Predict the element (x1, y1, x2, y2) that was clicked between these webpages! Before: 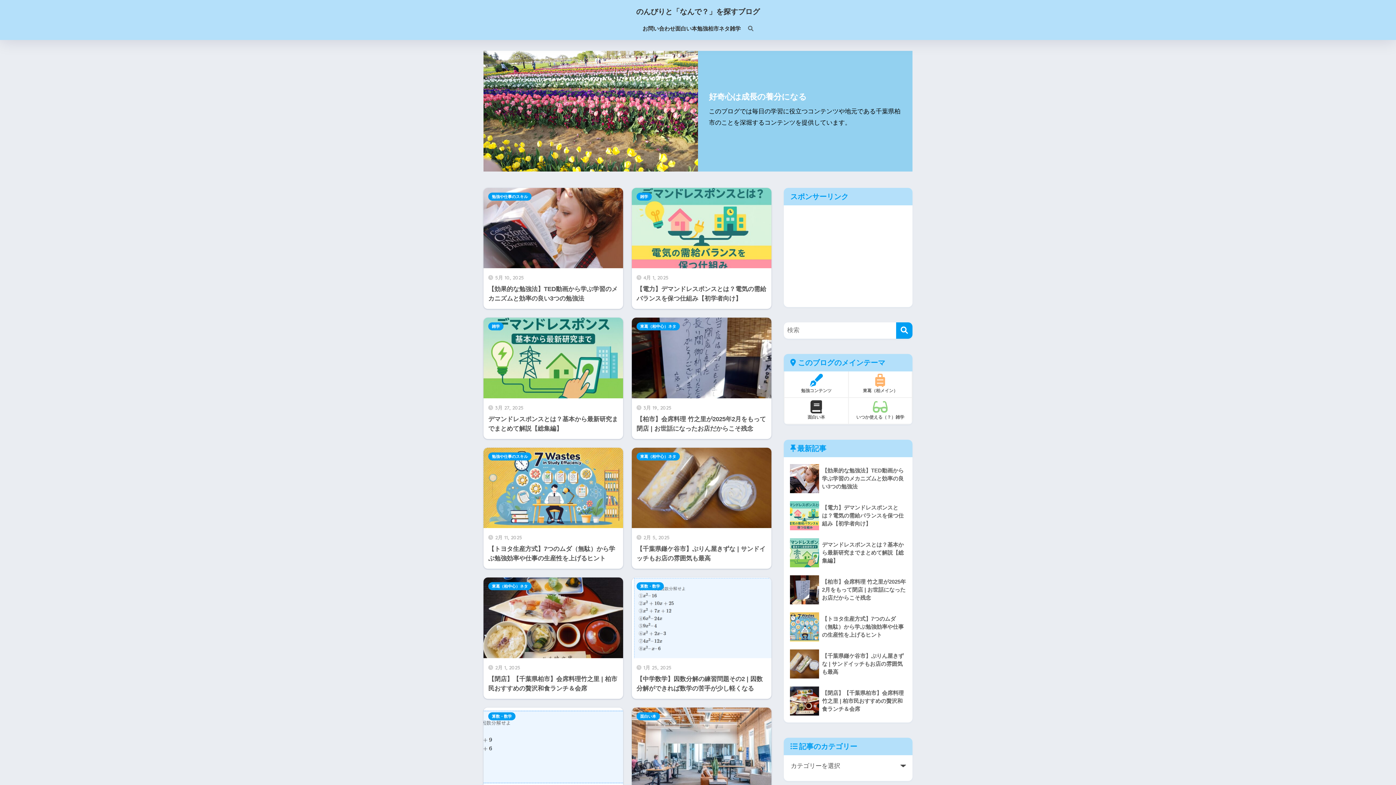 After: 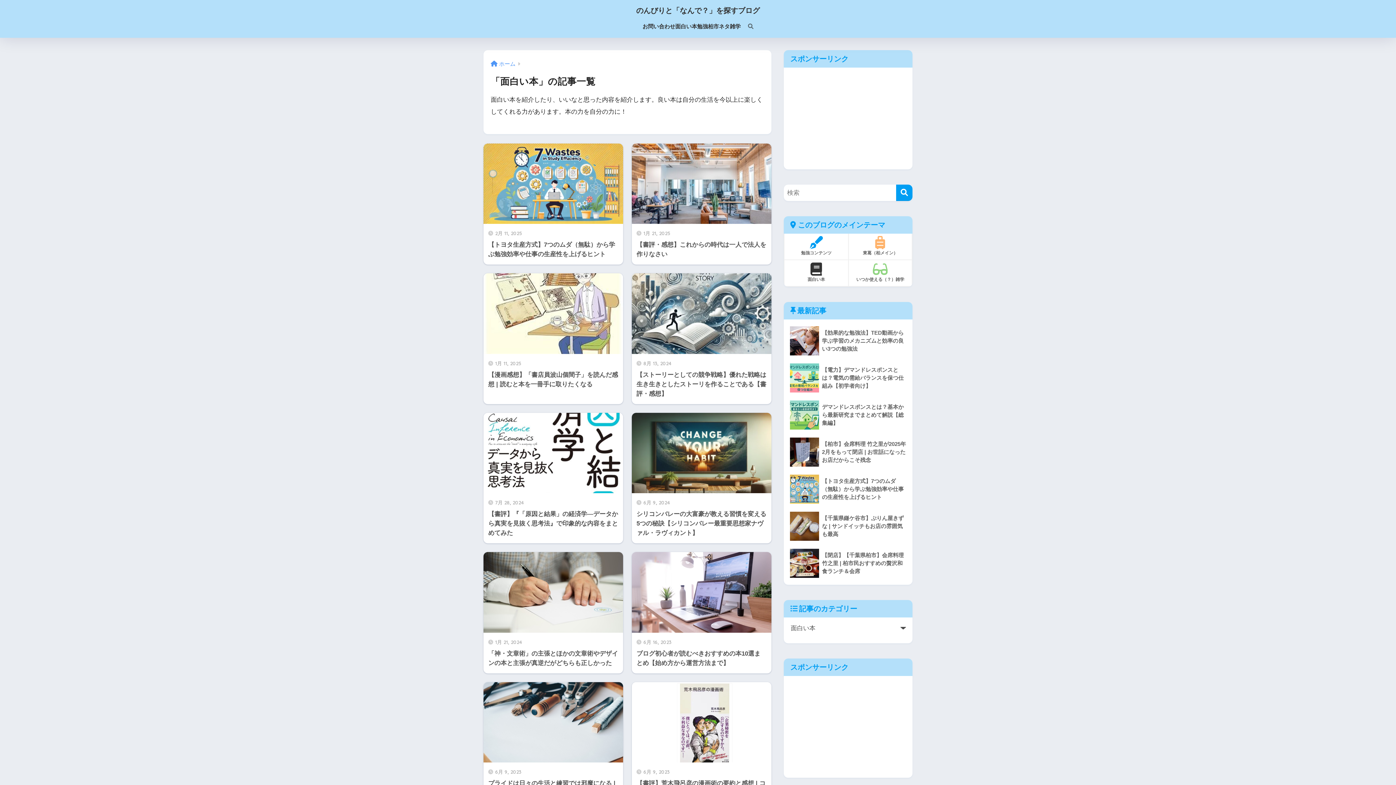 Action: label: 面白い本 bbox: (675, 17, 697, 40)